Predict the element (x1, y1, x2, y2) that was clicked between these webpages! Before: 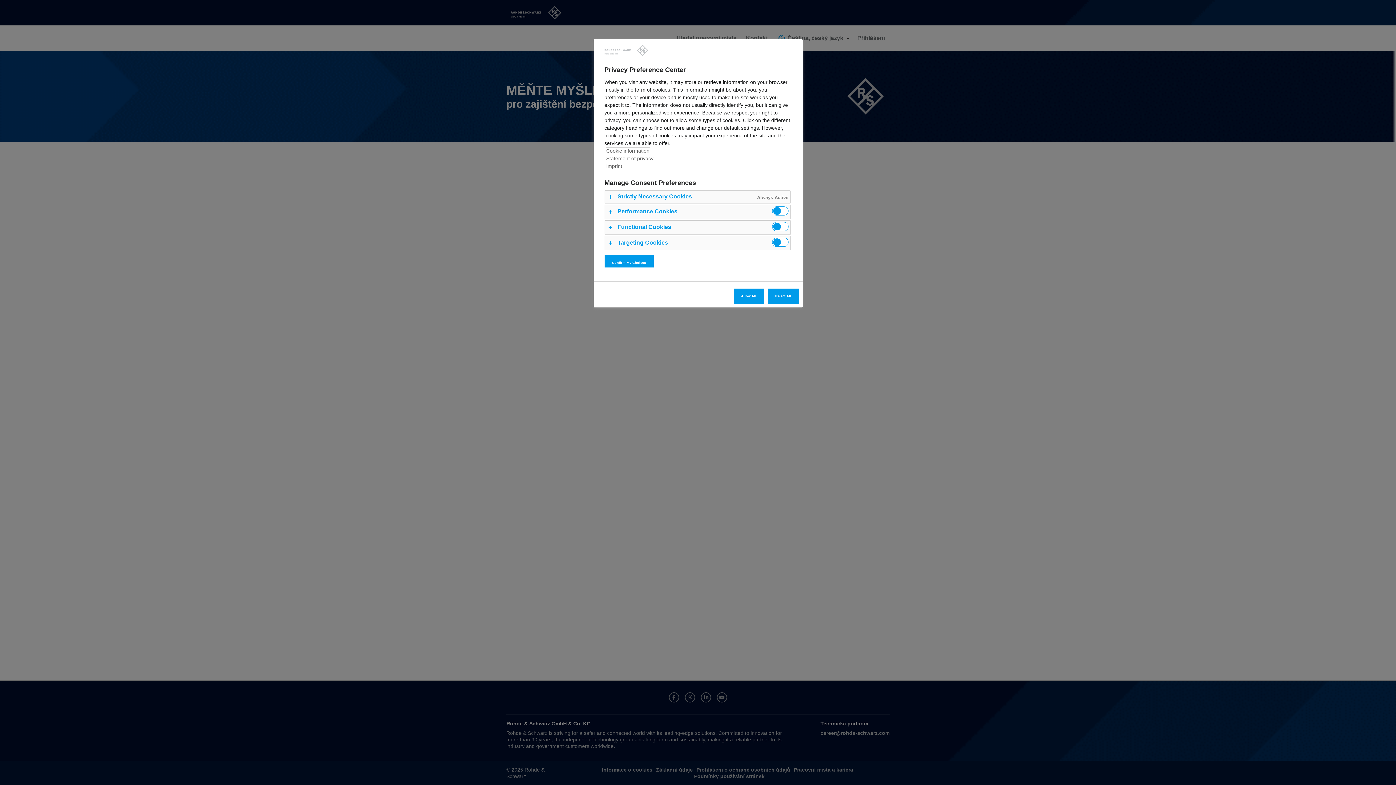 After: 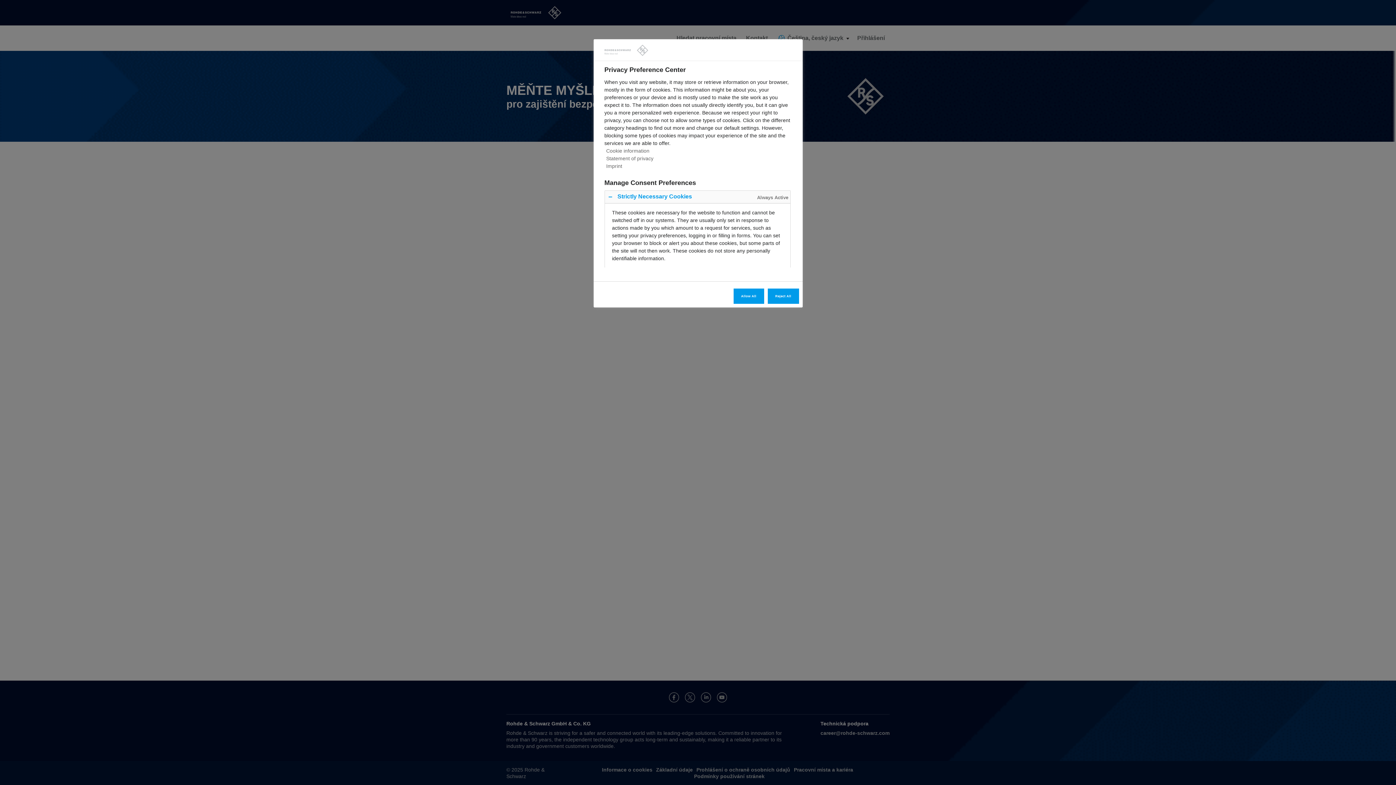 Action: bbox: (604, 190, 790, 203)